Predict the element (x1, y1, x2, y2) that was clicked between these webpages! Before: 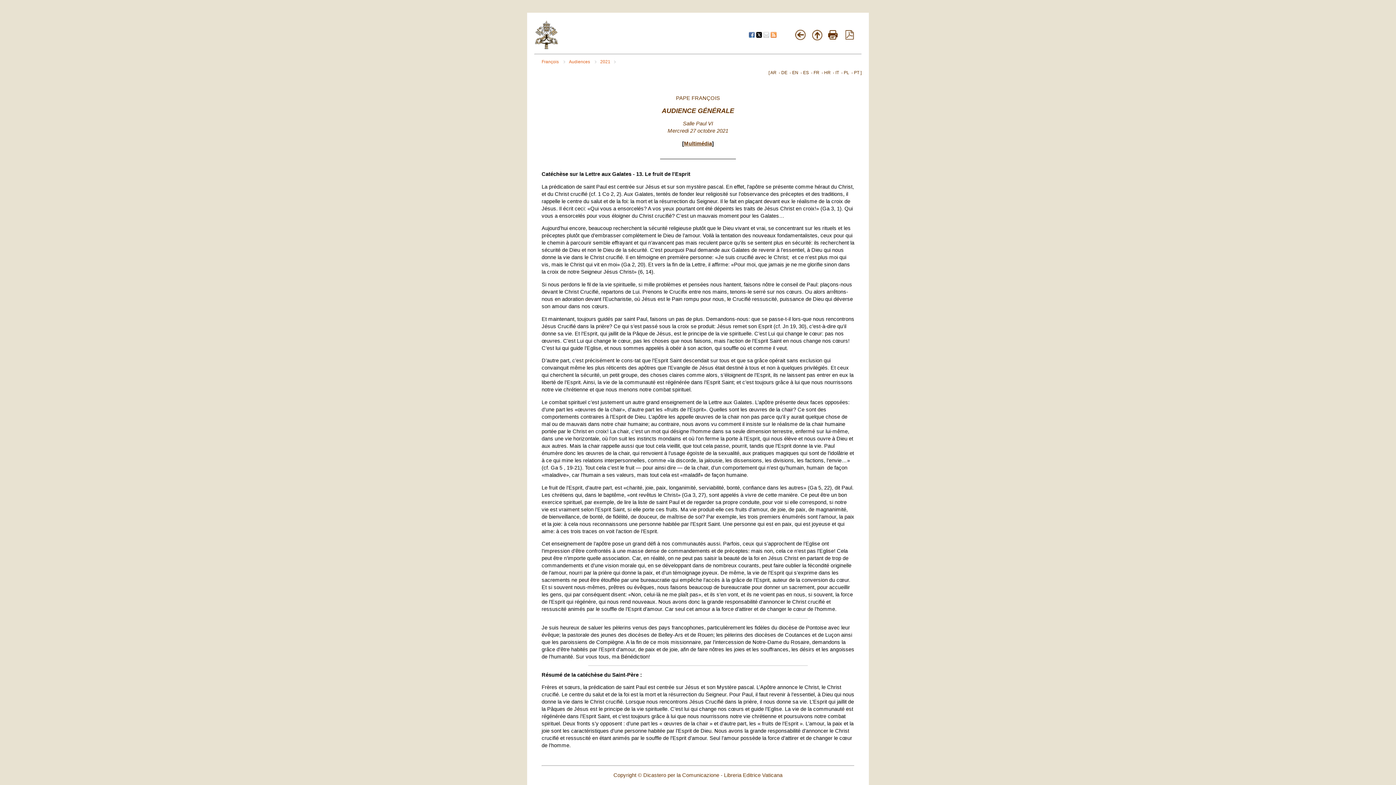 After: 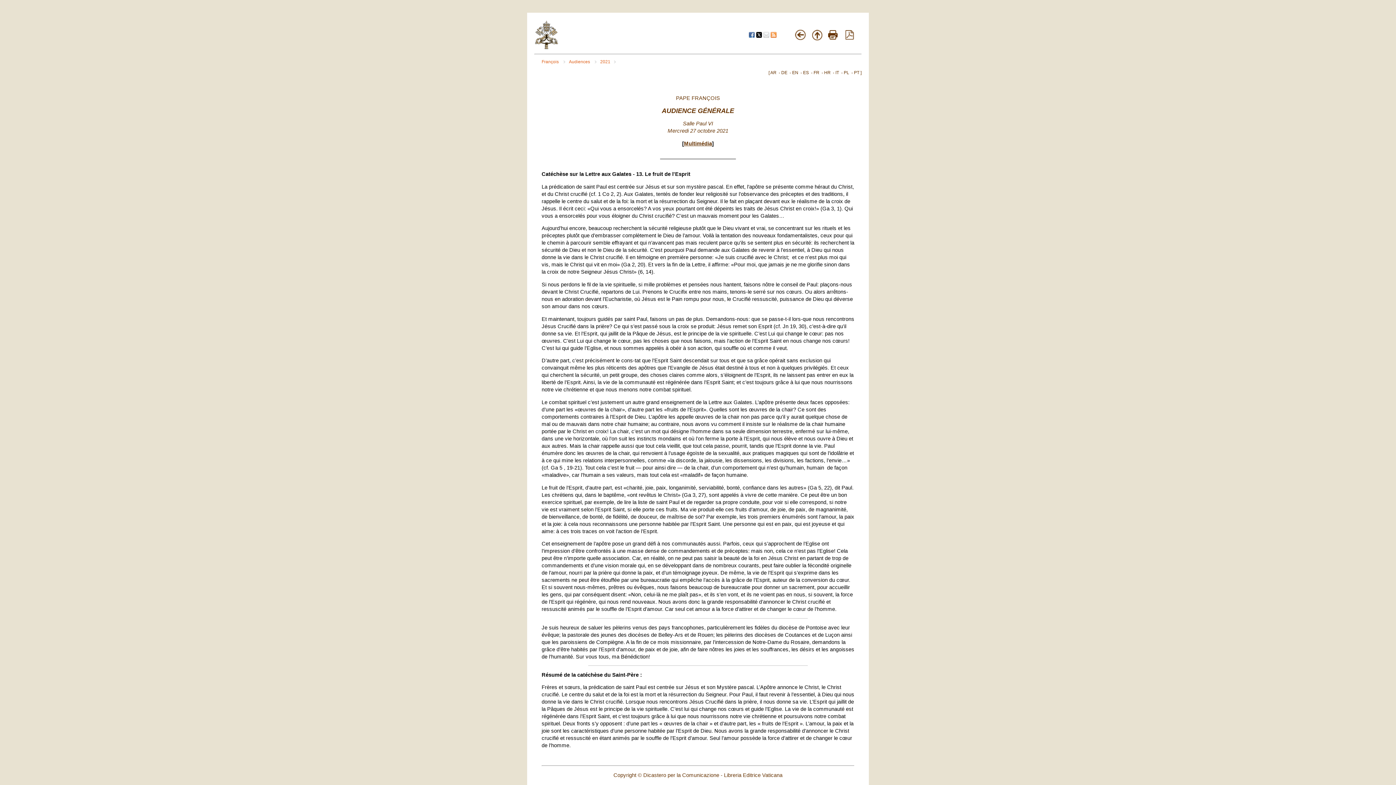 Action: bbox: (828, 34, 837, 40)